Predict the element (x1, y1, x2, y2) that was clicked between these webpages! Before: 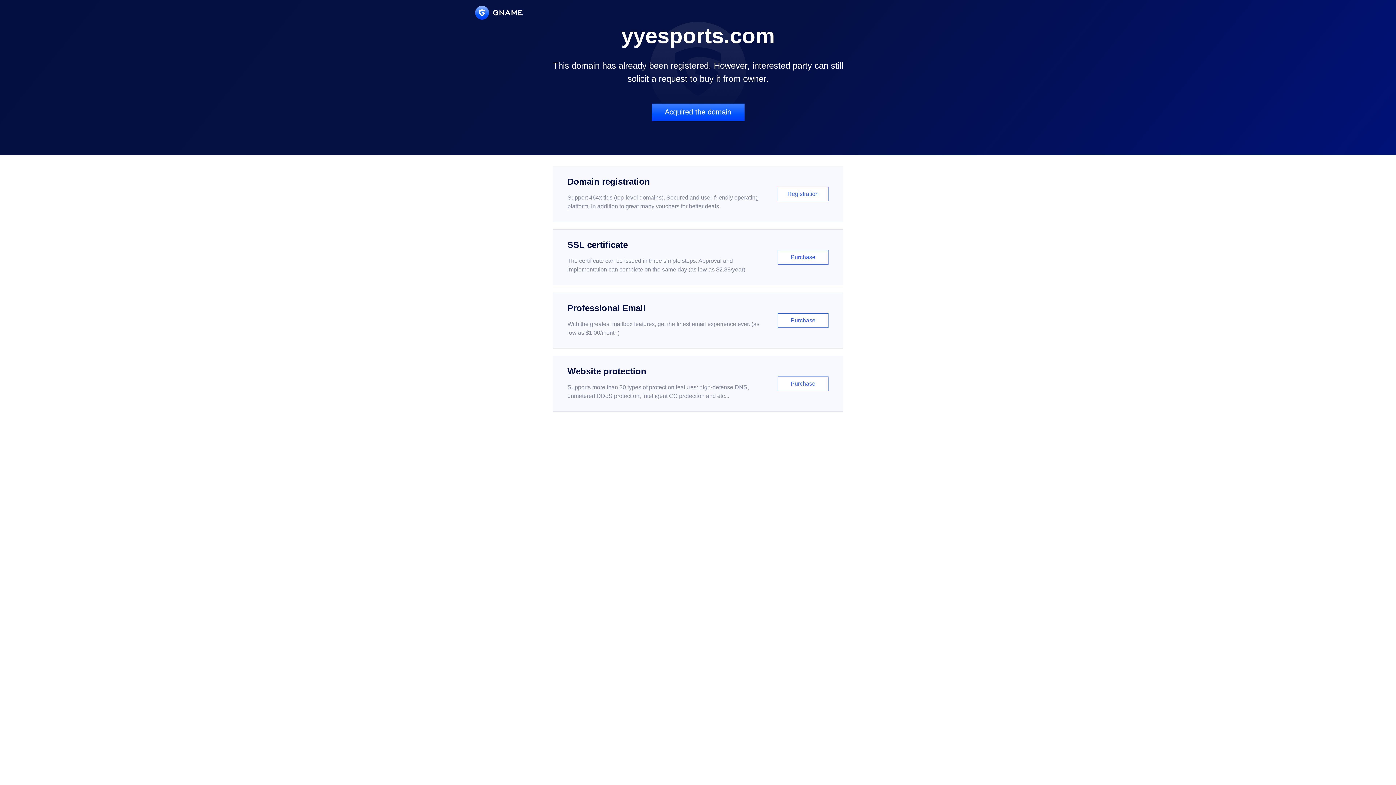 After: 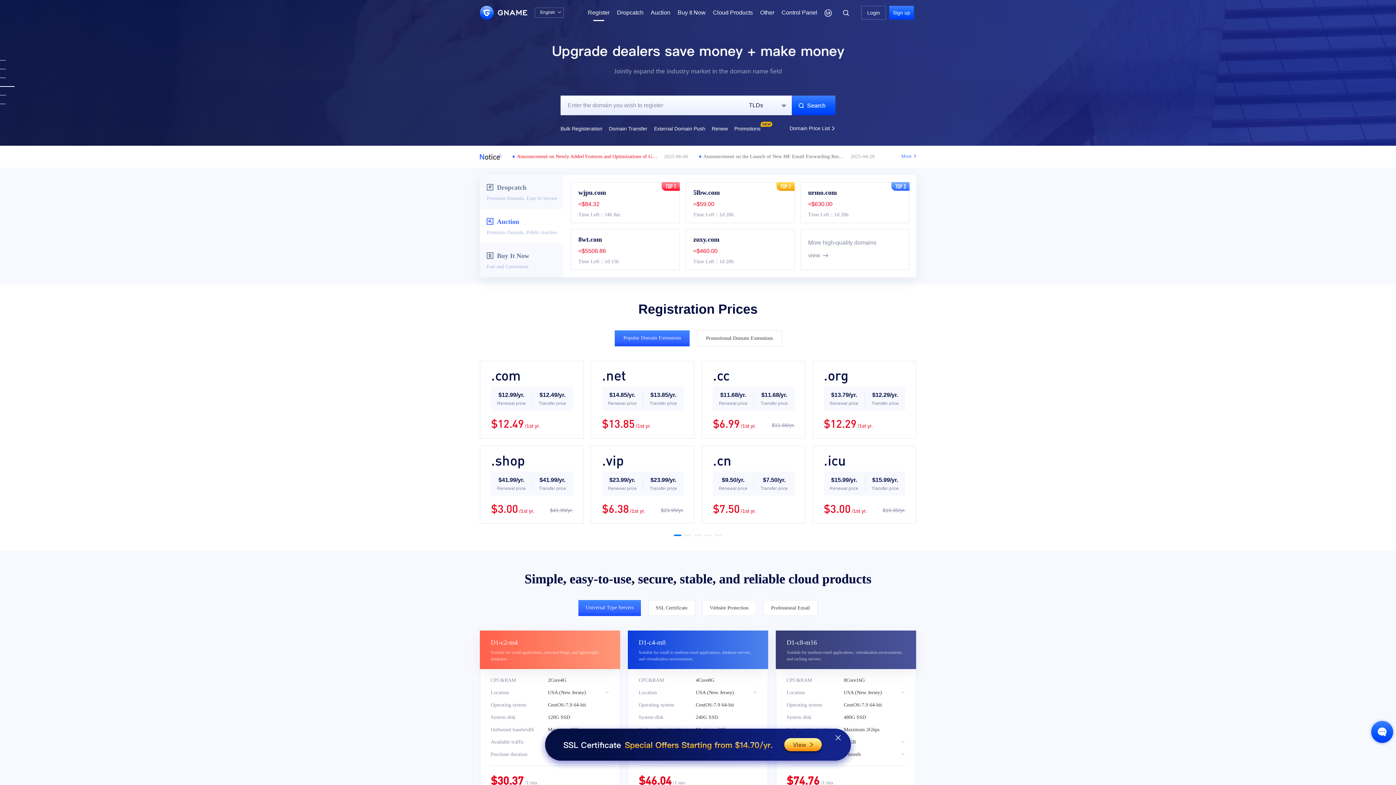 Action: bbox: (552, 166, 843, 222) label: Domain registration

Support 464x tlds (top-level domains). Secured and user-friendly operating platform, in addition to great many vouchers for better deals.

Registration